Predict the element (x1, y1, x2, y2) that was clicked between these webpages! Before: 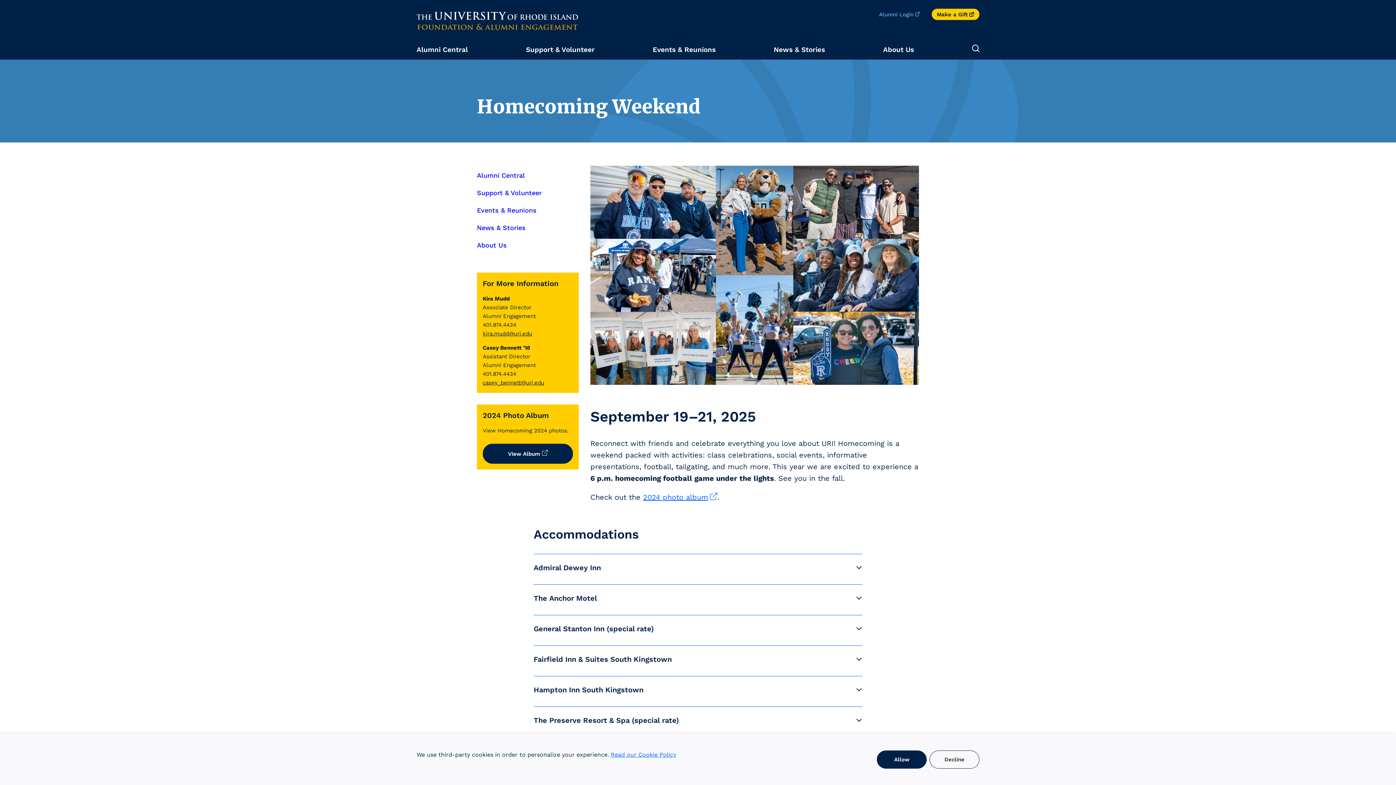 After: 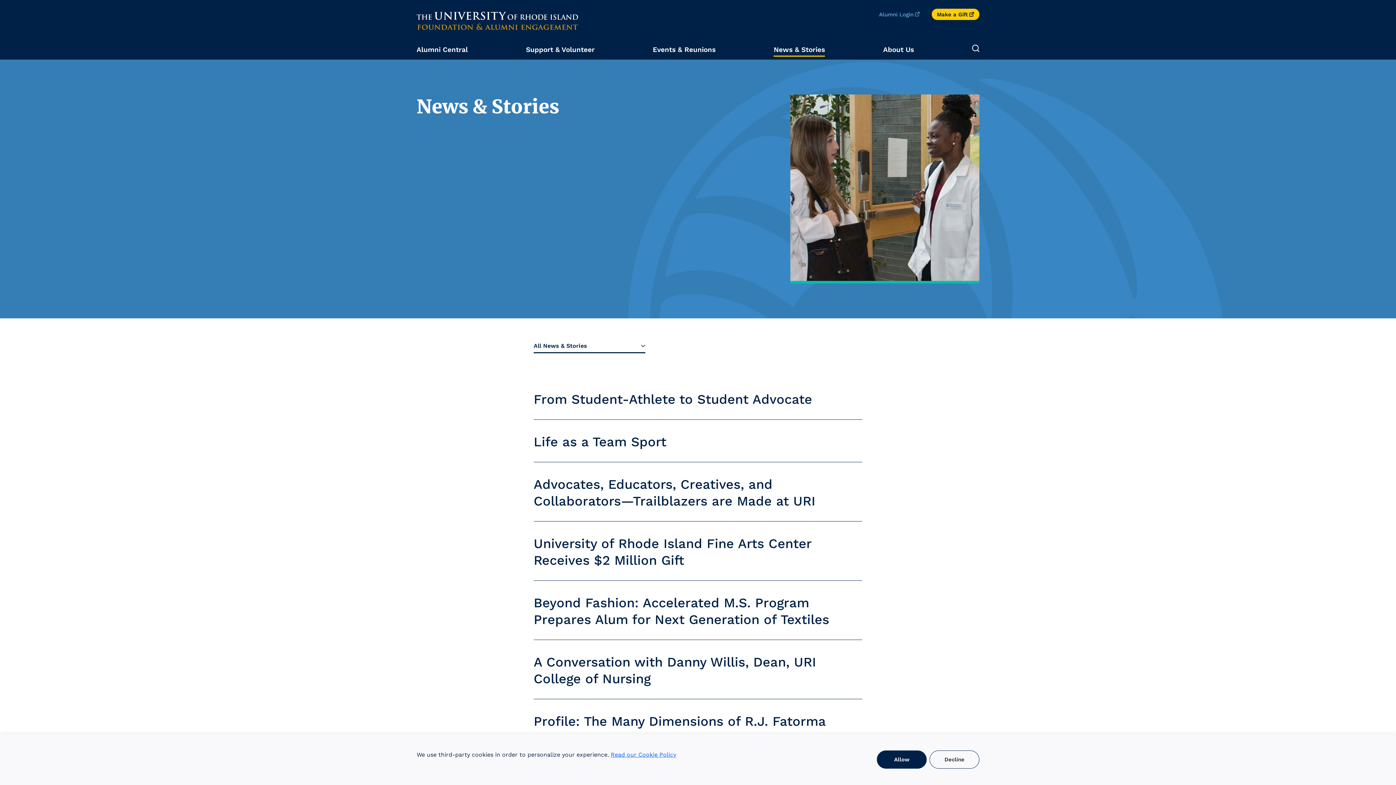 Action: bbox: (773, 44, 825, 59) label: News & Stories